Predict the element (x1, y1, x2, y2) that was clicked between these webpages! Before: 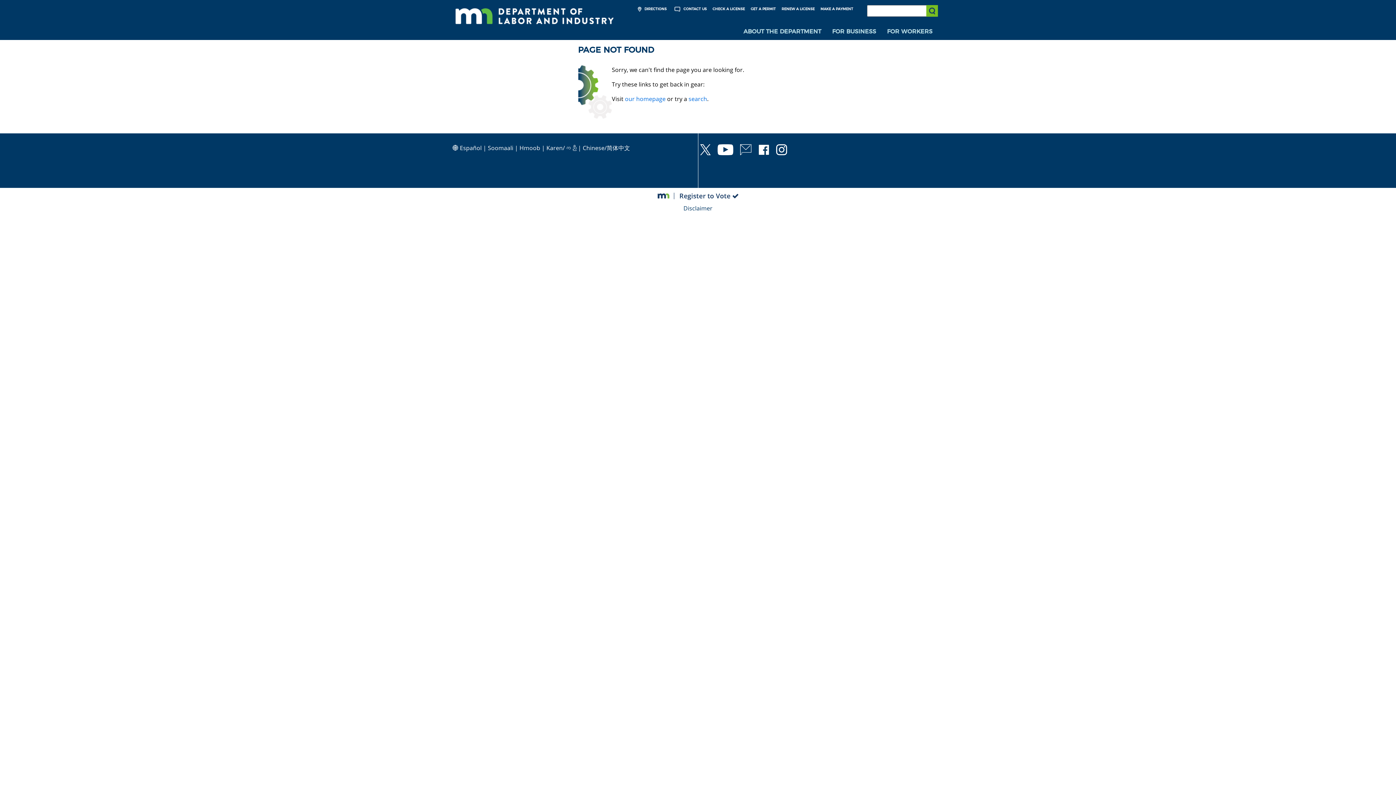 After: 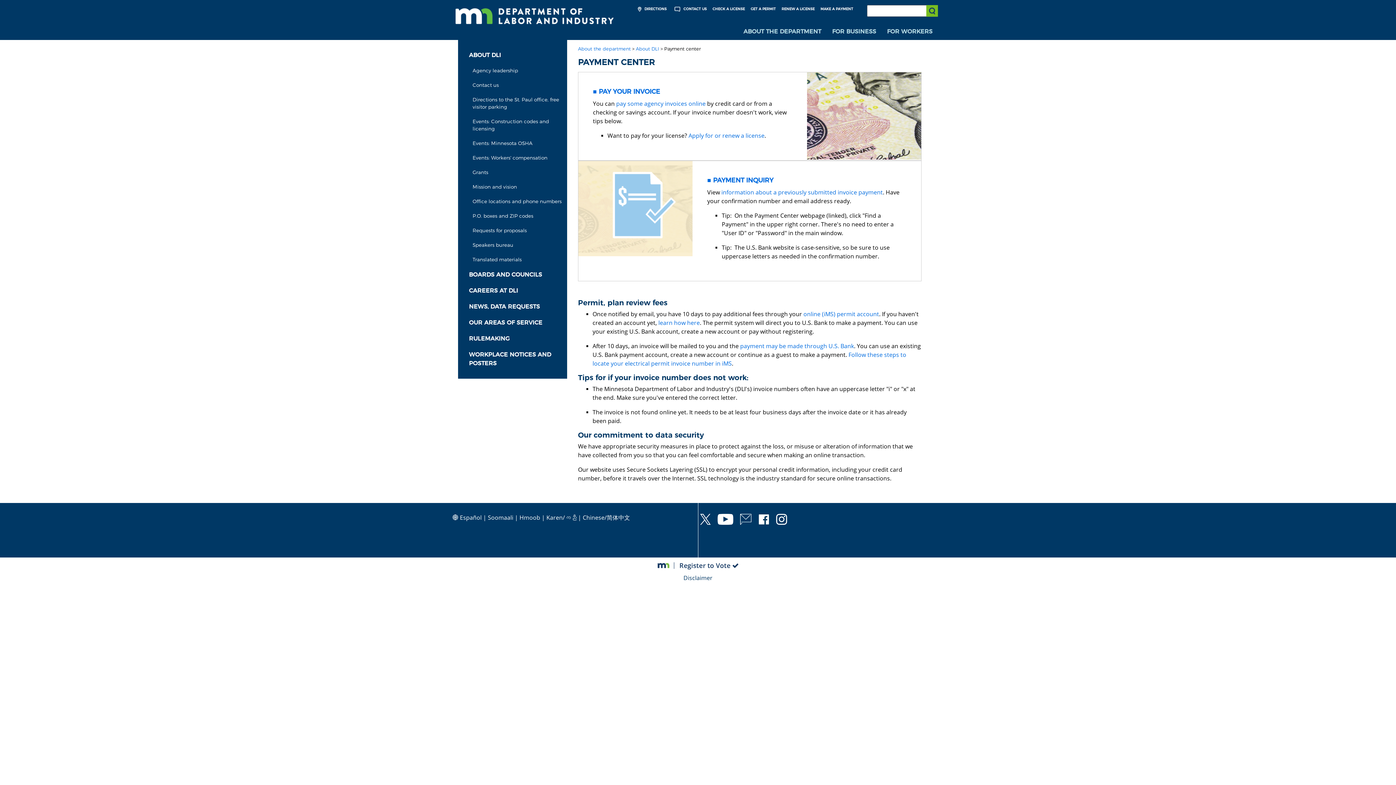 Action: label: MAKE A PAYMENT bbox: (817, 3, 856, 14)